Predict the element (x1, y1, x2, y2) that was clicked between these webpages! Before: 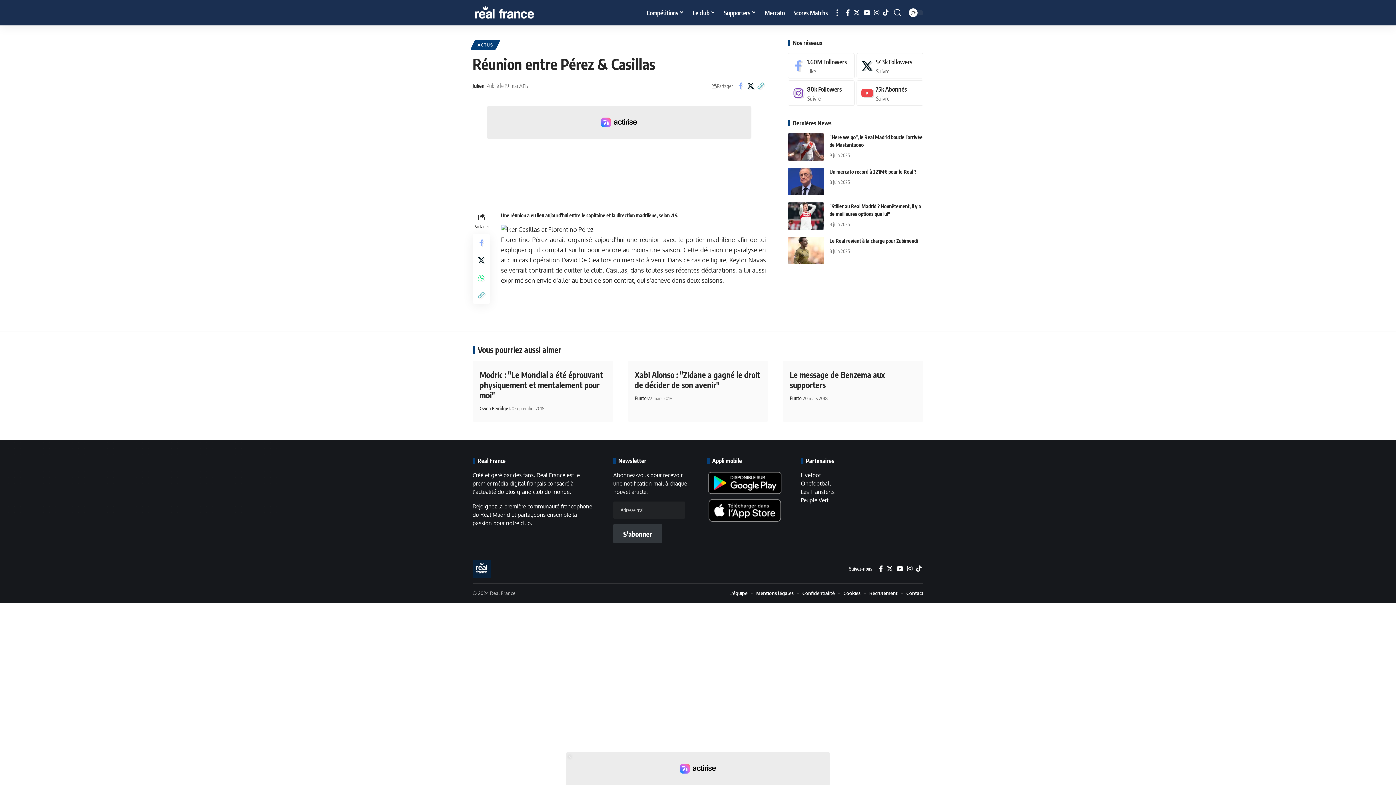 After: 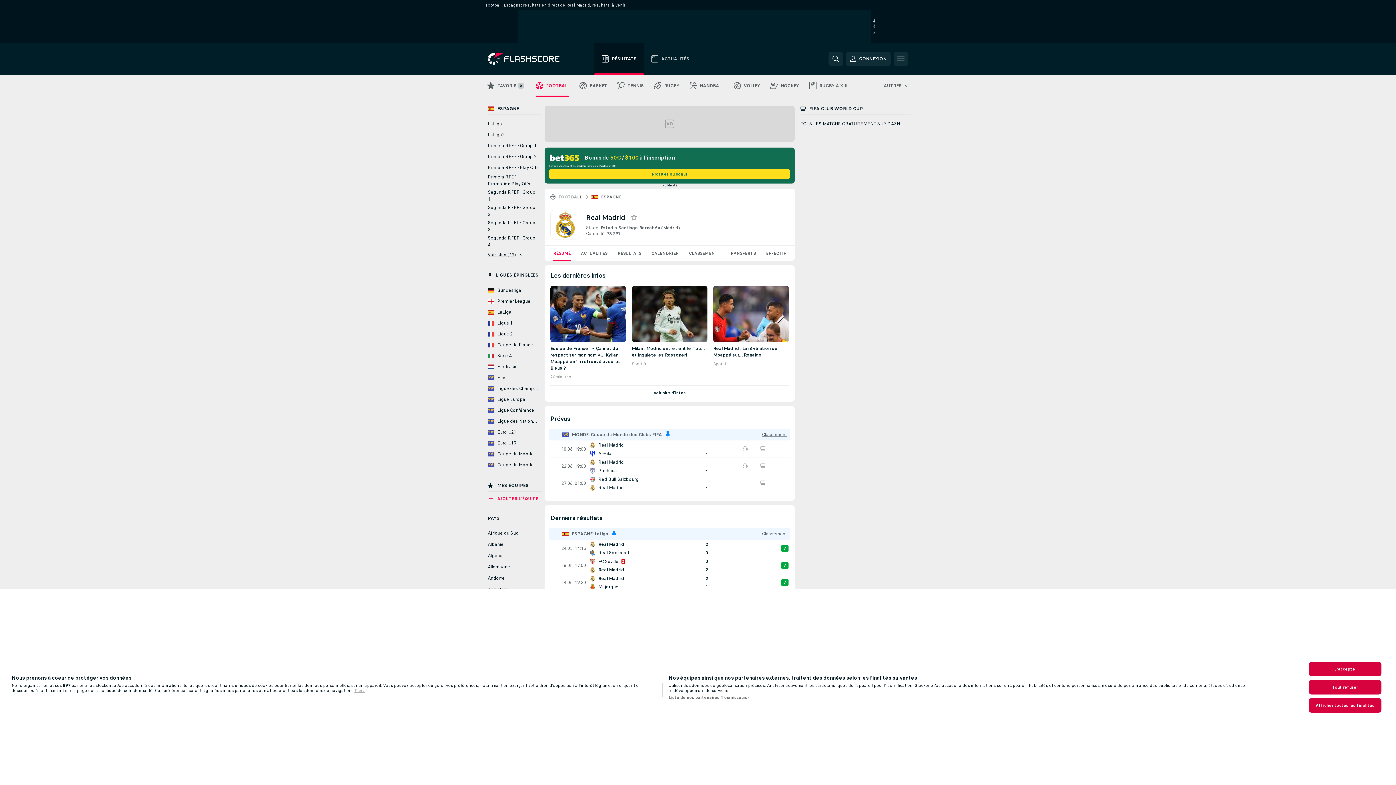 Action: label: Scores Matchs bbox: (789, 0, 832, 25)